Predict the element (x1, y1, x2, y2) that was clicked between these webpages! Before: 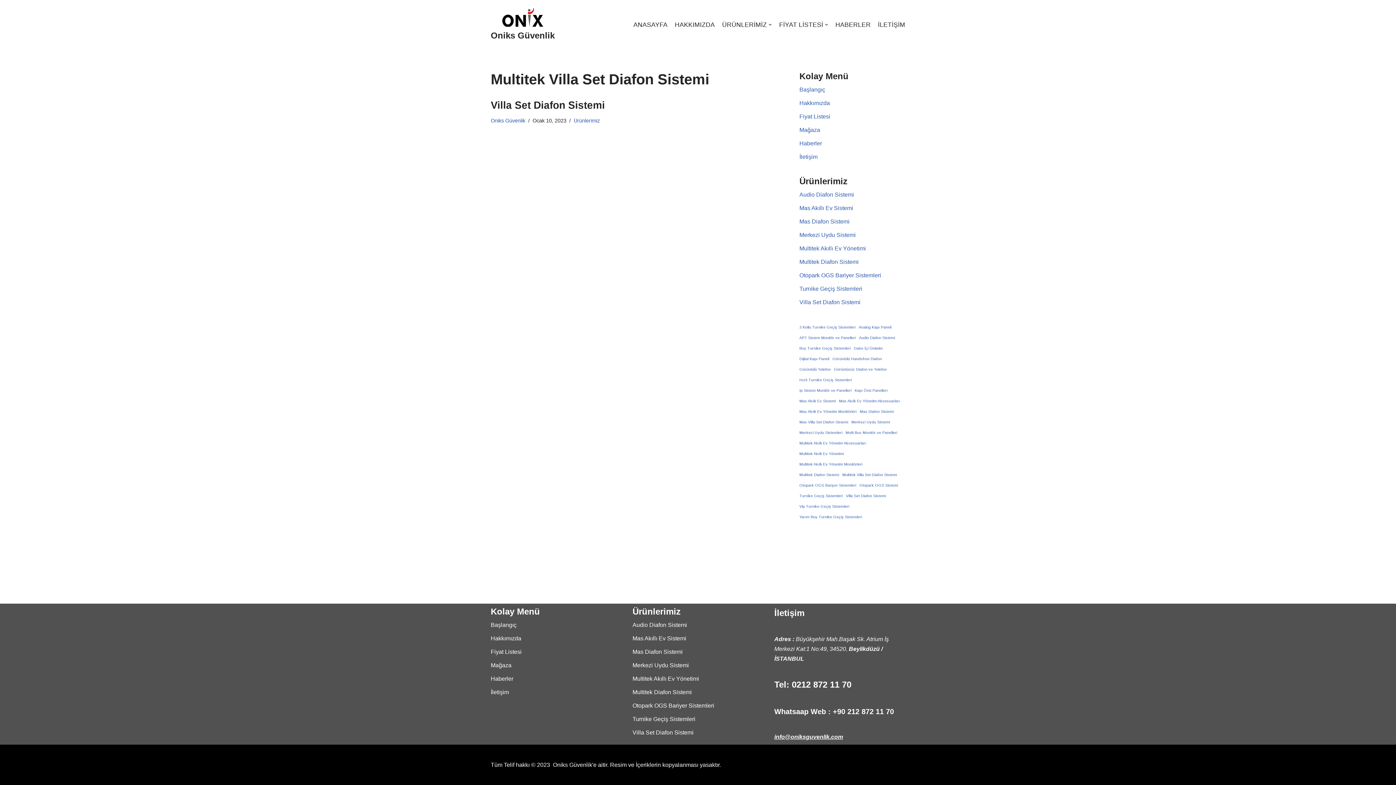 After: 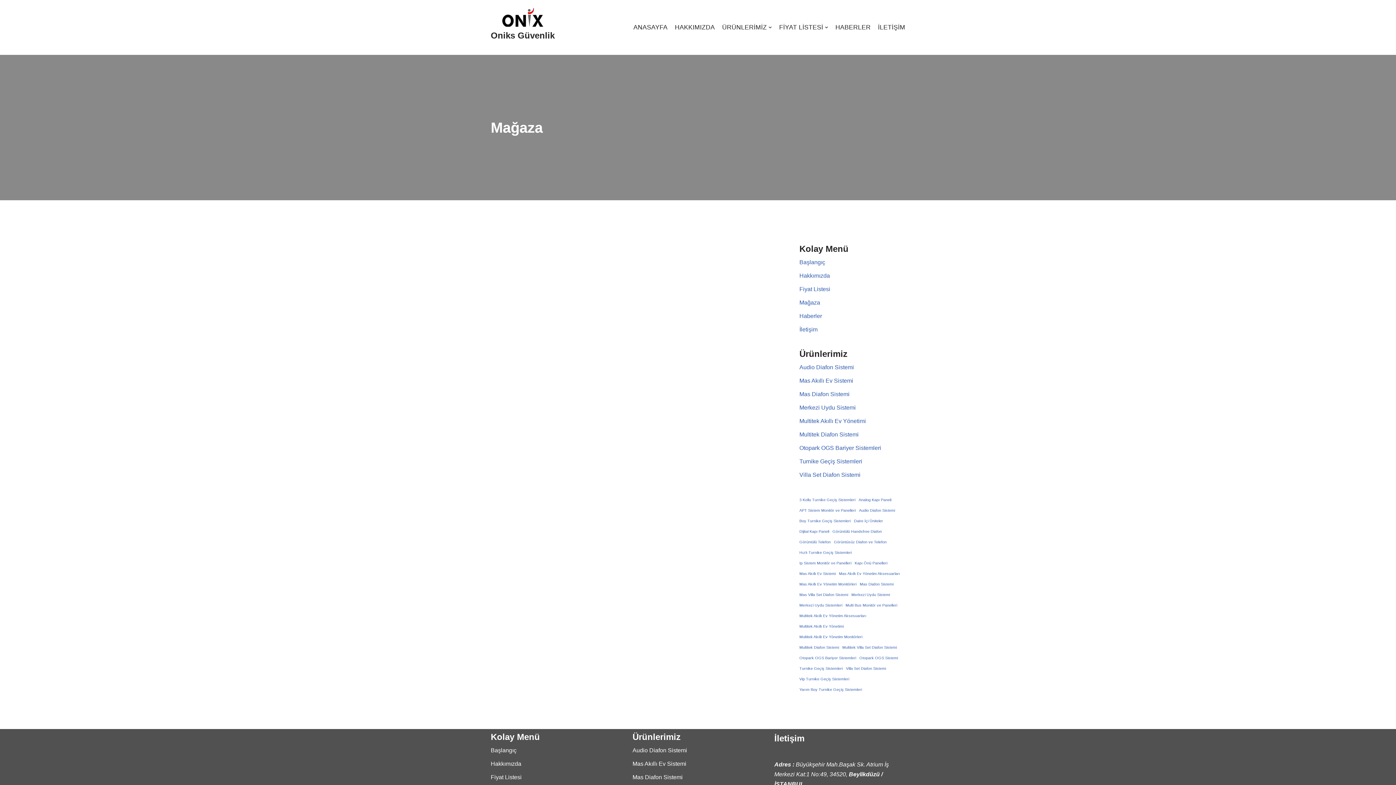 Action: bbox: (799, 126, 820, 133) label: Mağaza